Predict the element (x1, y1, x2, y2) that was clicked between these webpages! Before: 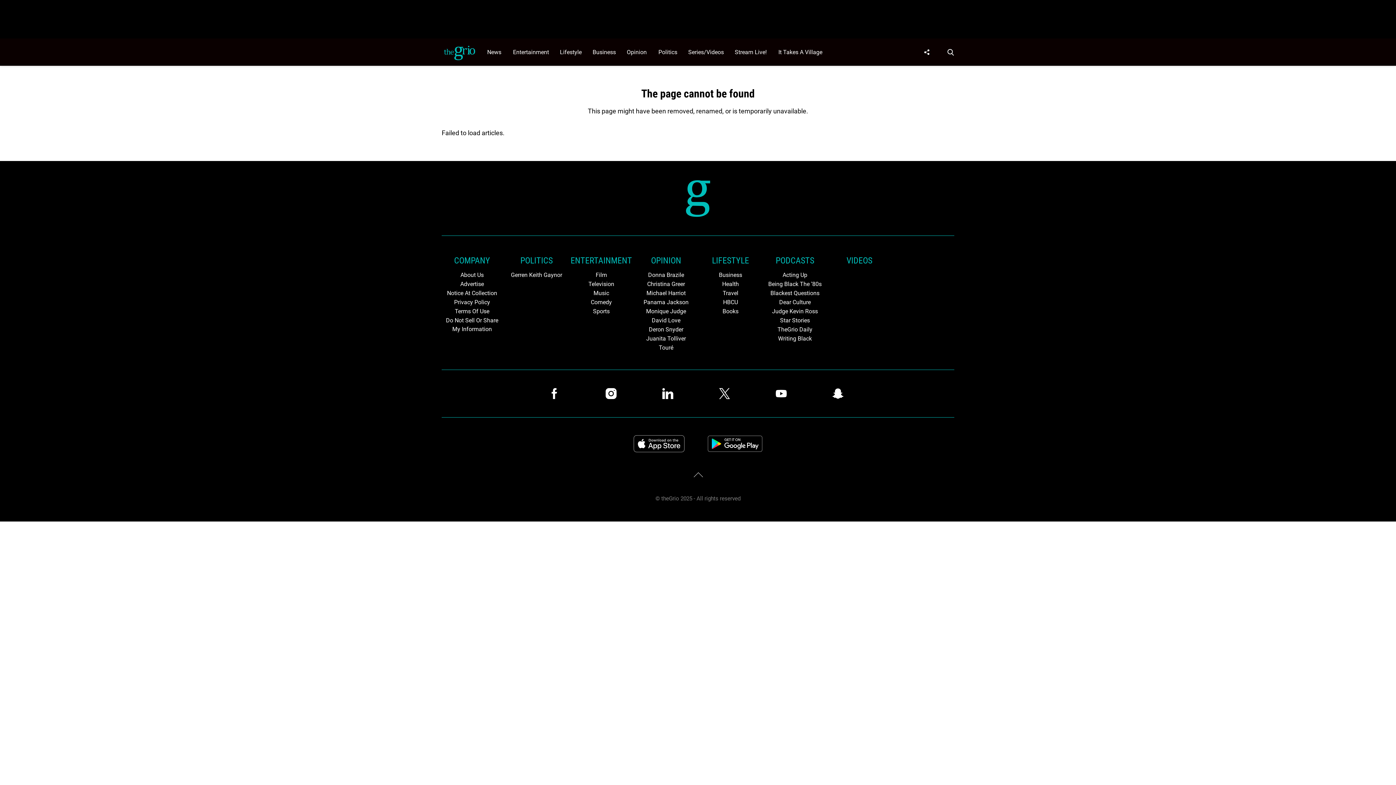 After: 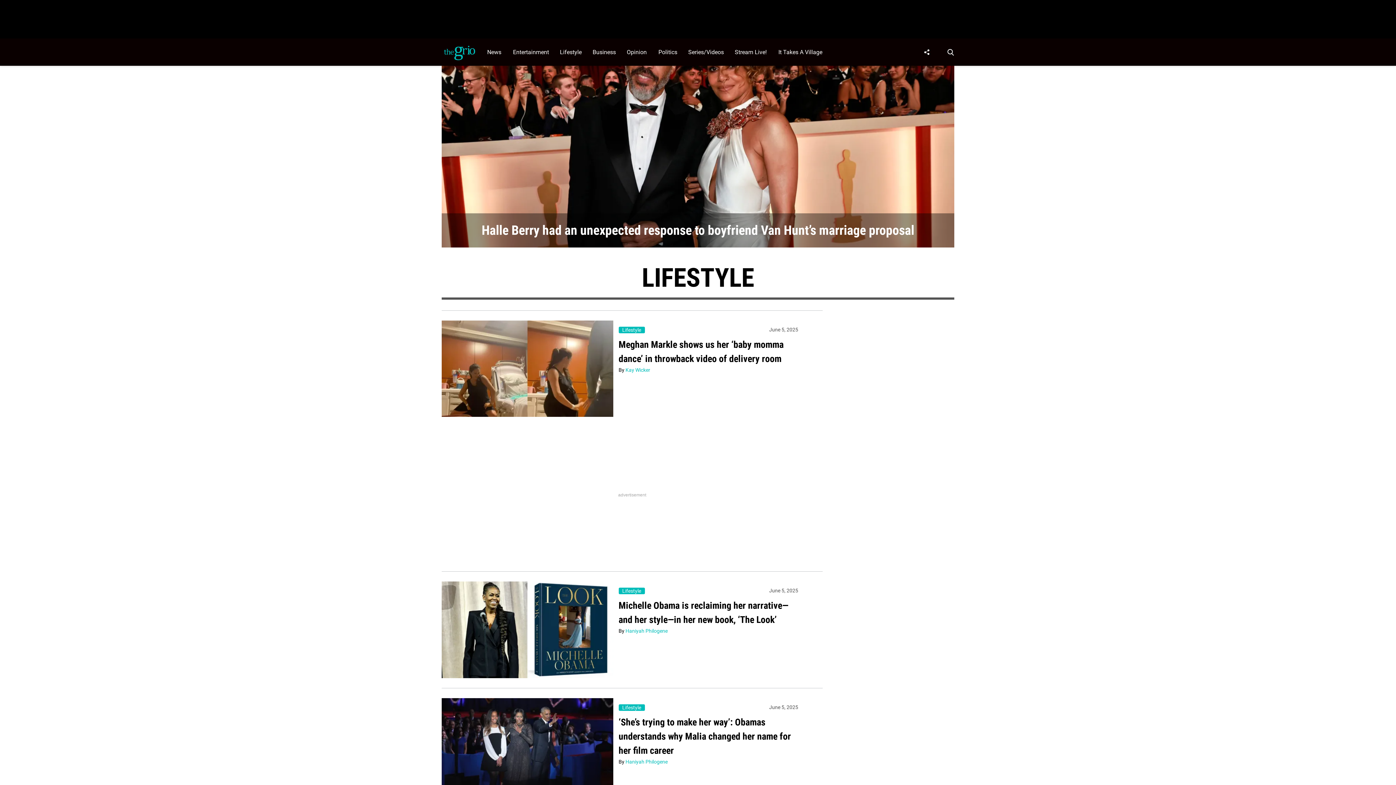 Action: bbox: (556, 38, 589, 65) label: Browse Lifestyle